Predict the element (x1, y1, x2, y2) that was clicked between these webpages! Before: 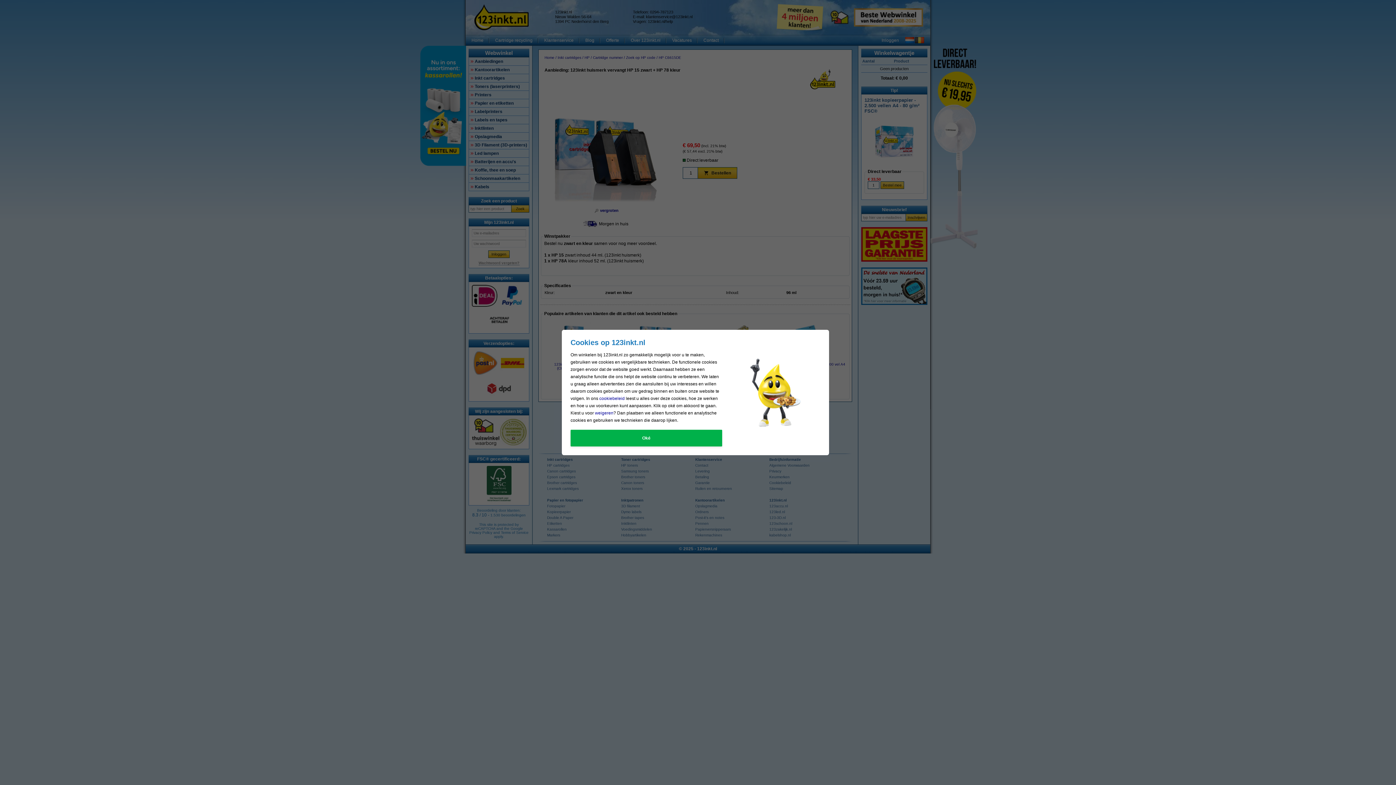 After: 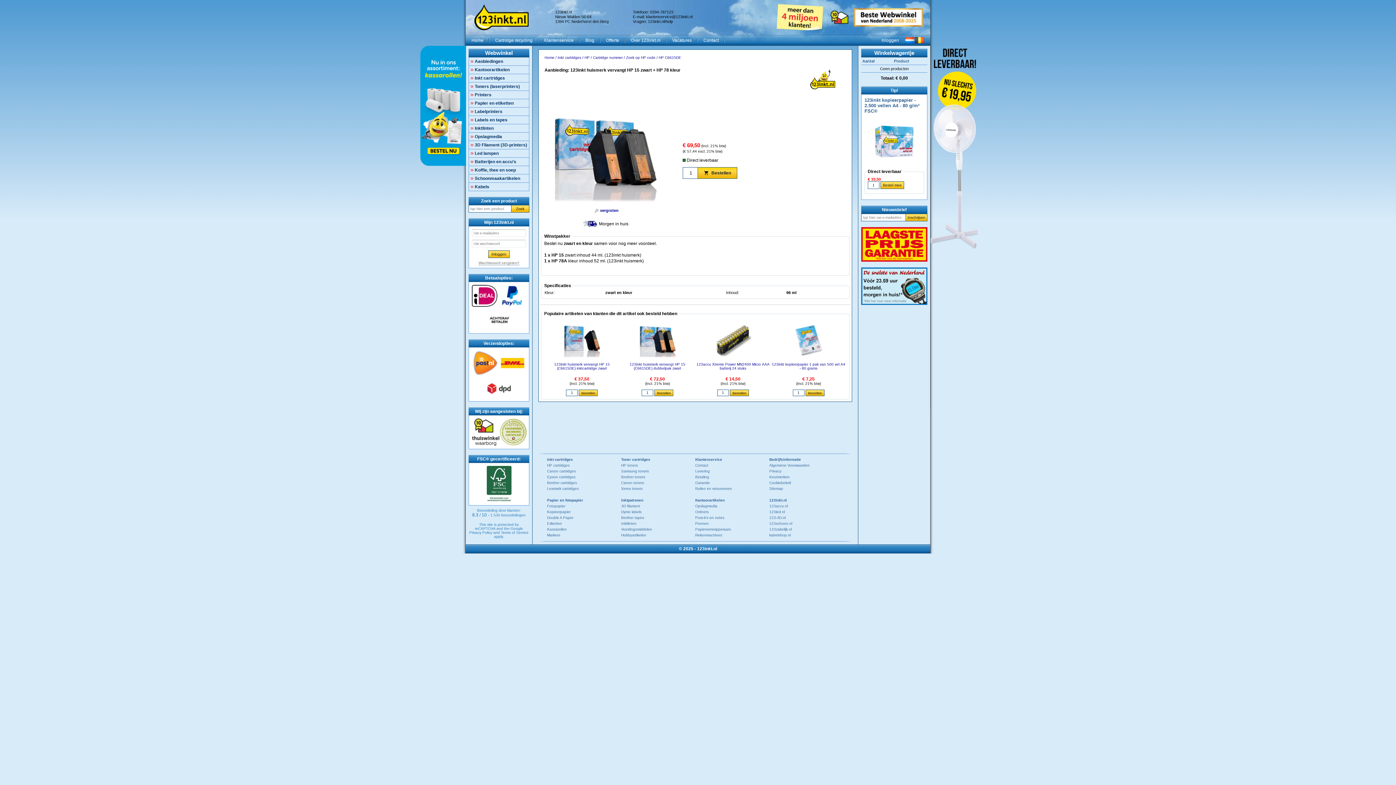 Action: label: Oké bbox: (570, 430, 722, 446)